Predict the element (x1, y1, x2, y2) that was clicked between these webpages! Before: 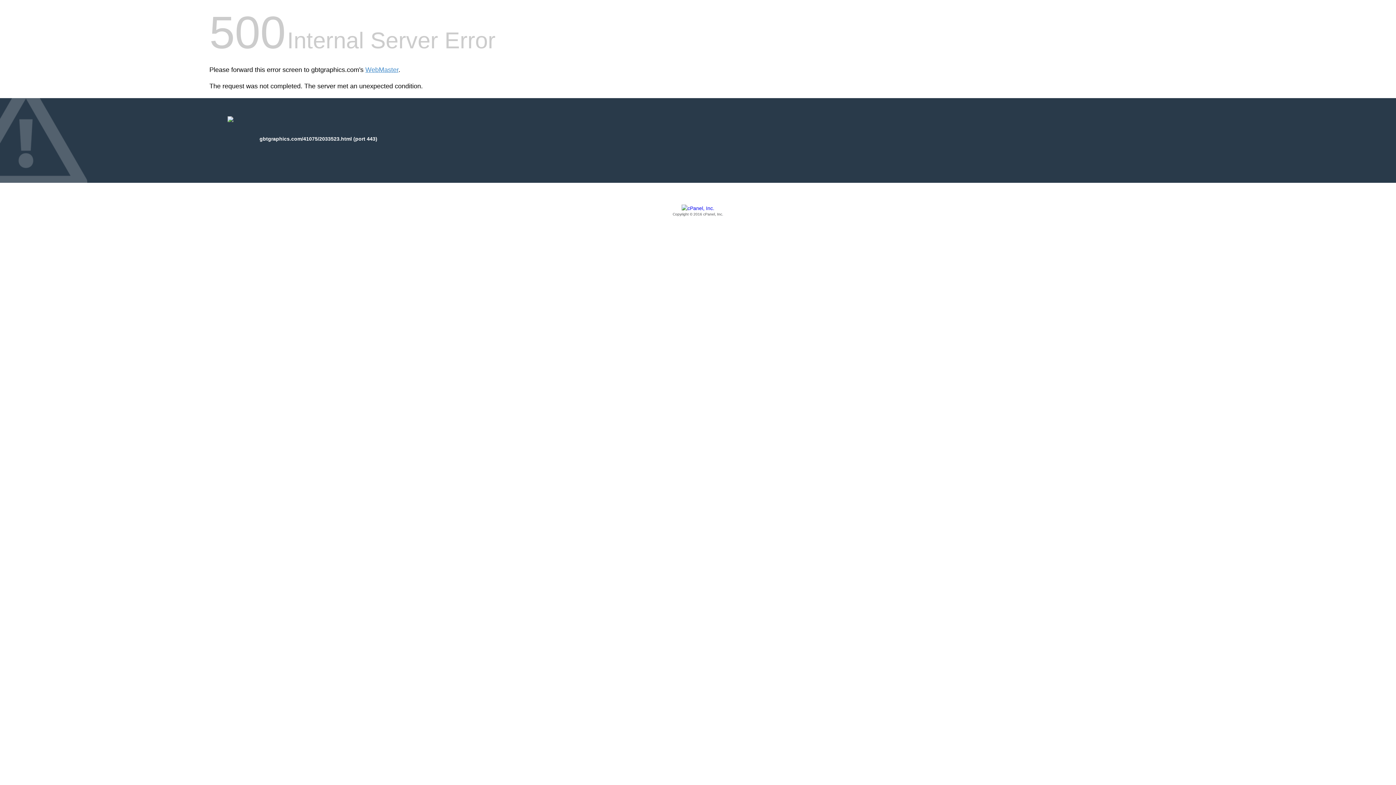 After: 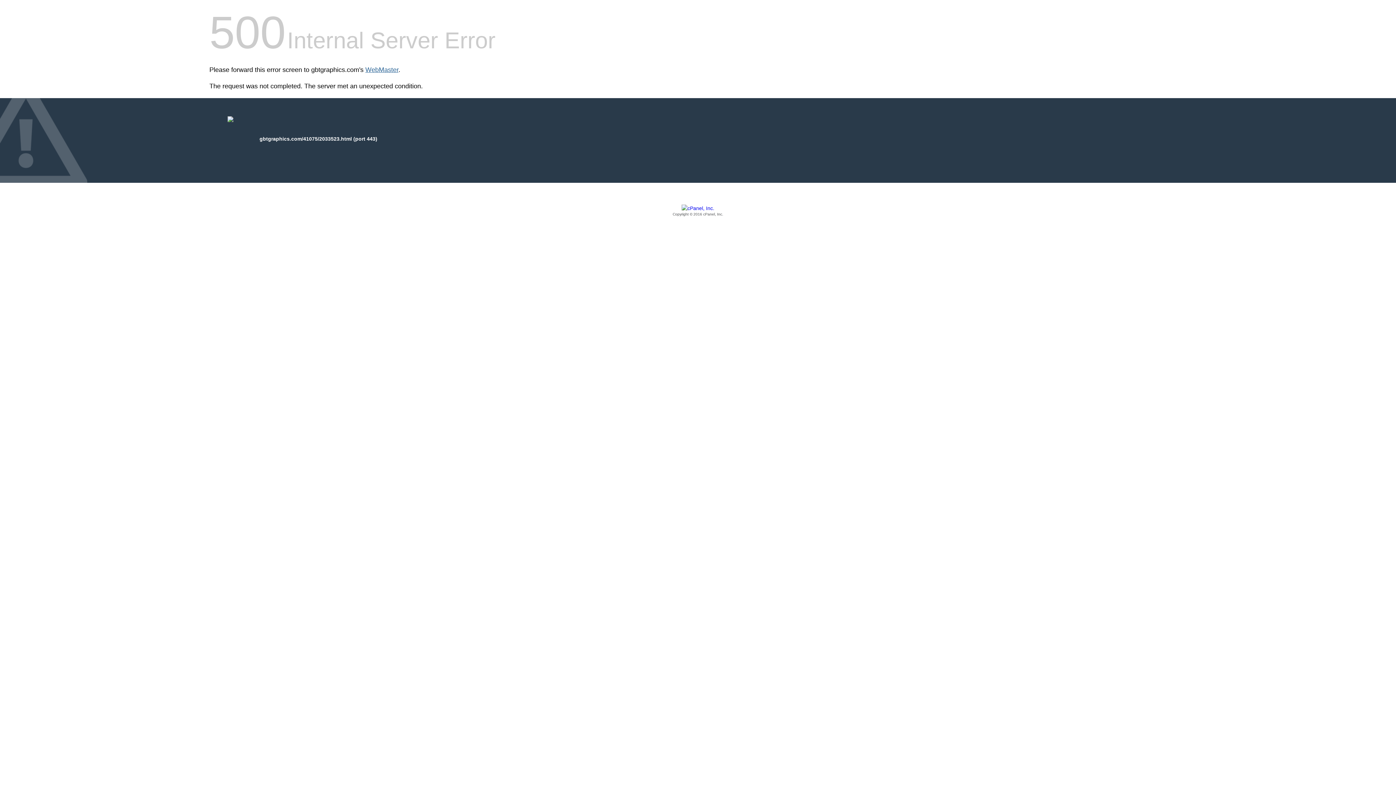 Action: label: WebMaster bbox: (365, 66, 398, 73)